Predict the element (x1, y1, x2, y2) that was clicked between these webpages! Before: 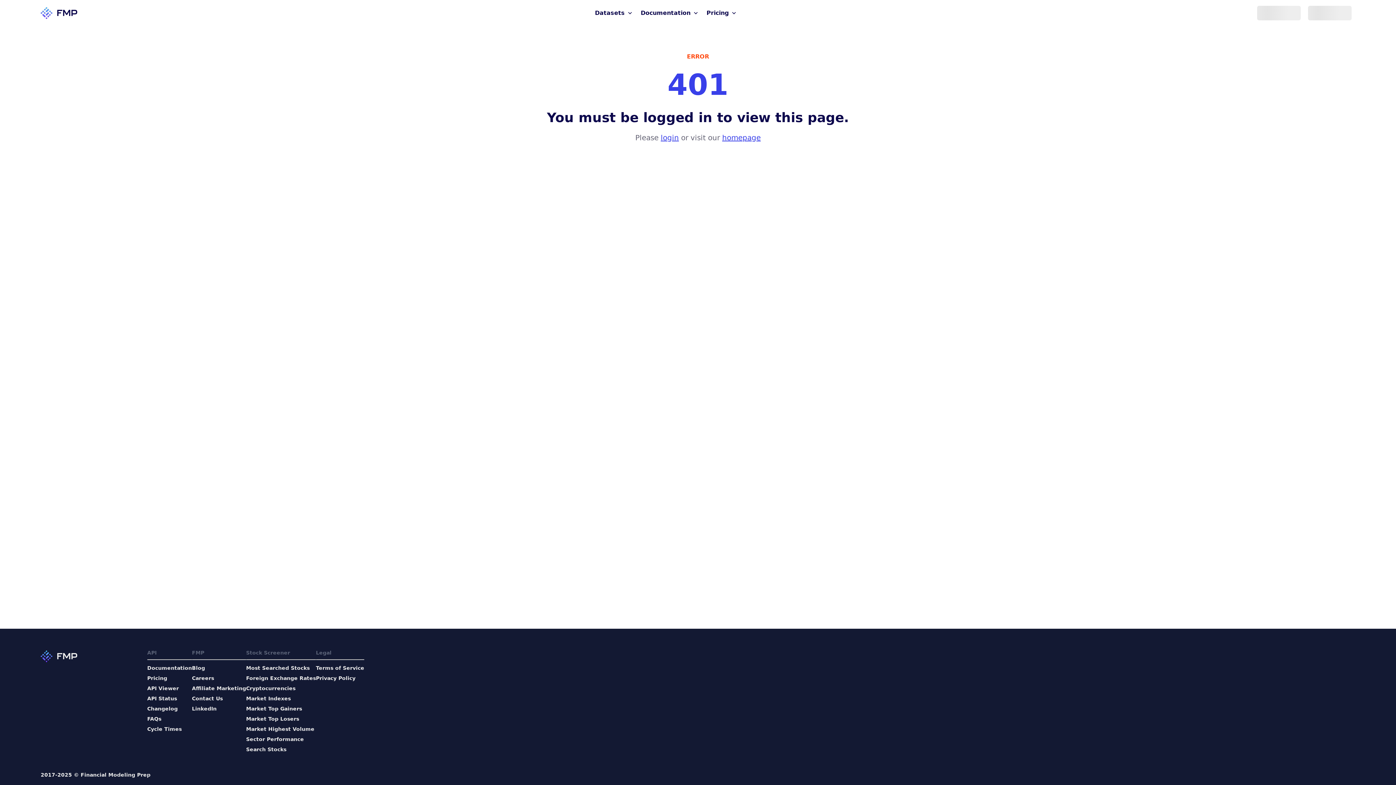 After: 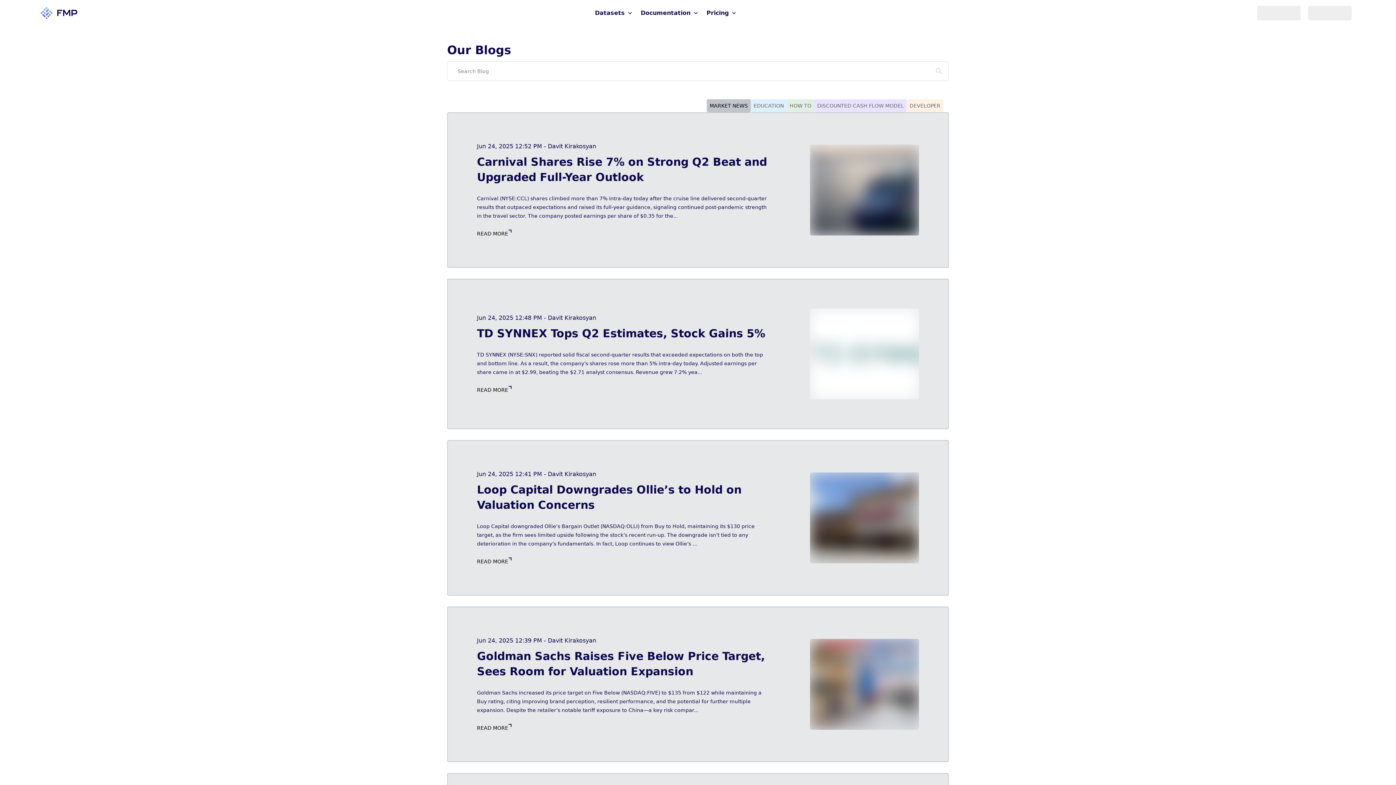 Action: label: Blog bbox: (192, 664, 246, 672)